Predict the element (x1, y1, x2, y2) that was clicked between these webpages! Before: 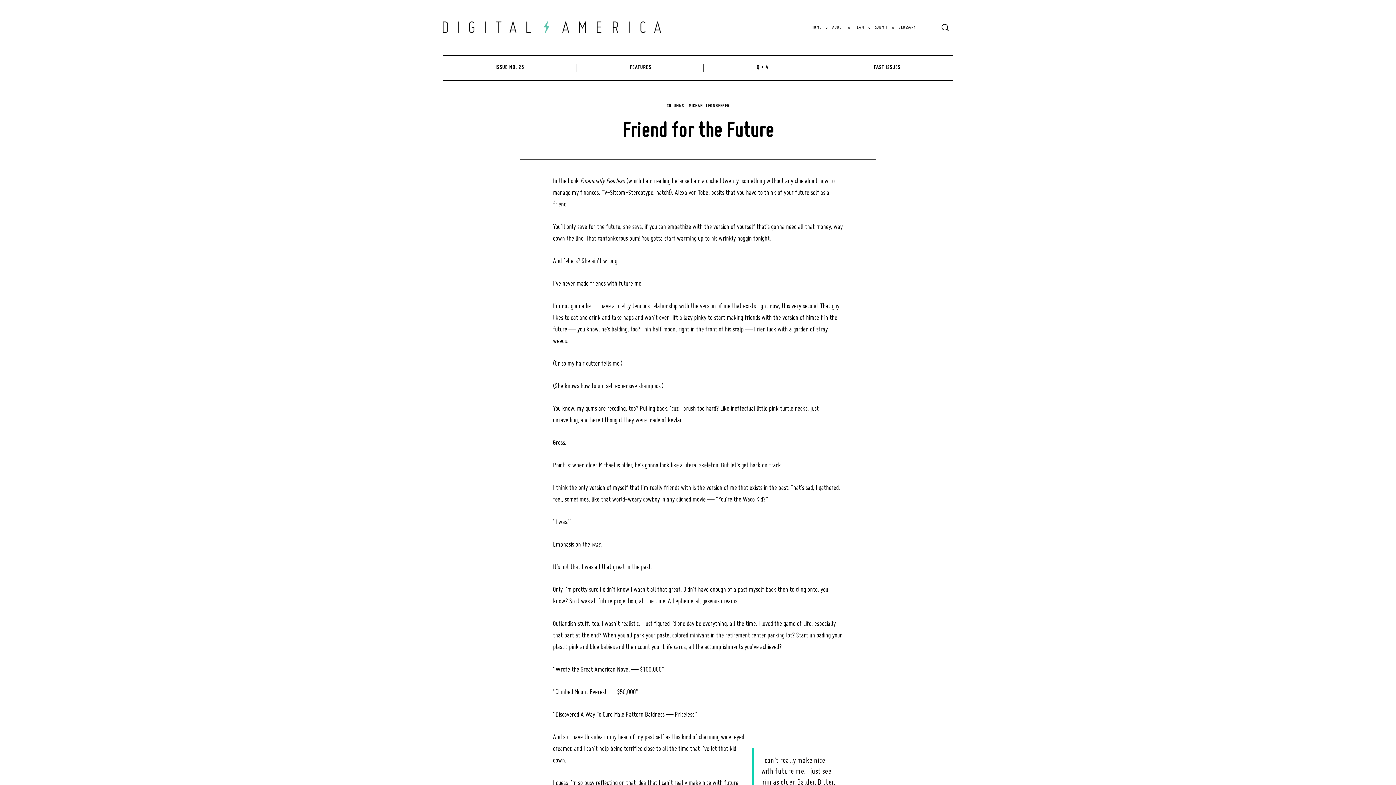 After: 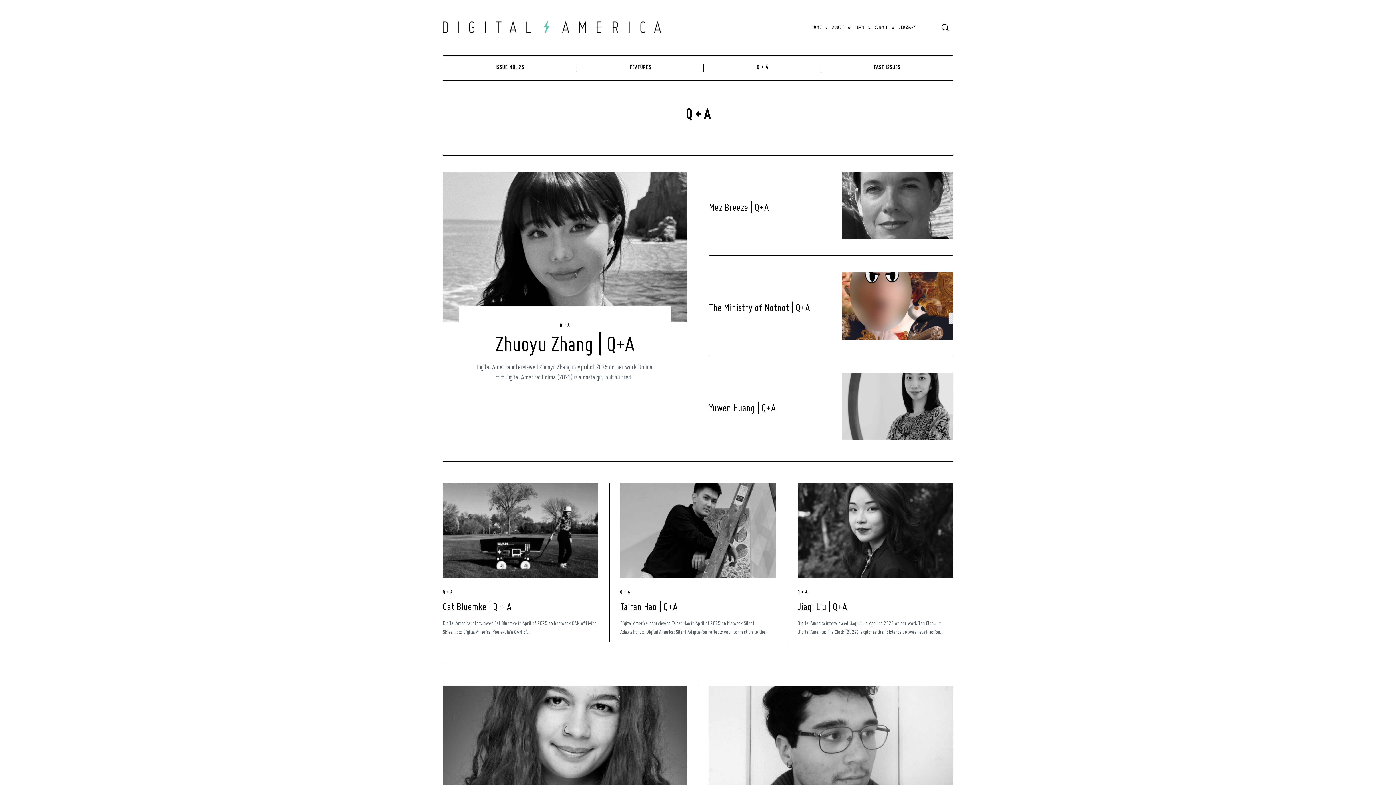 Action: label: Q + A bbox: (704, 55, 821, 80)